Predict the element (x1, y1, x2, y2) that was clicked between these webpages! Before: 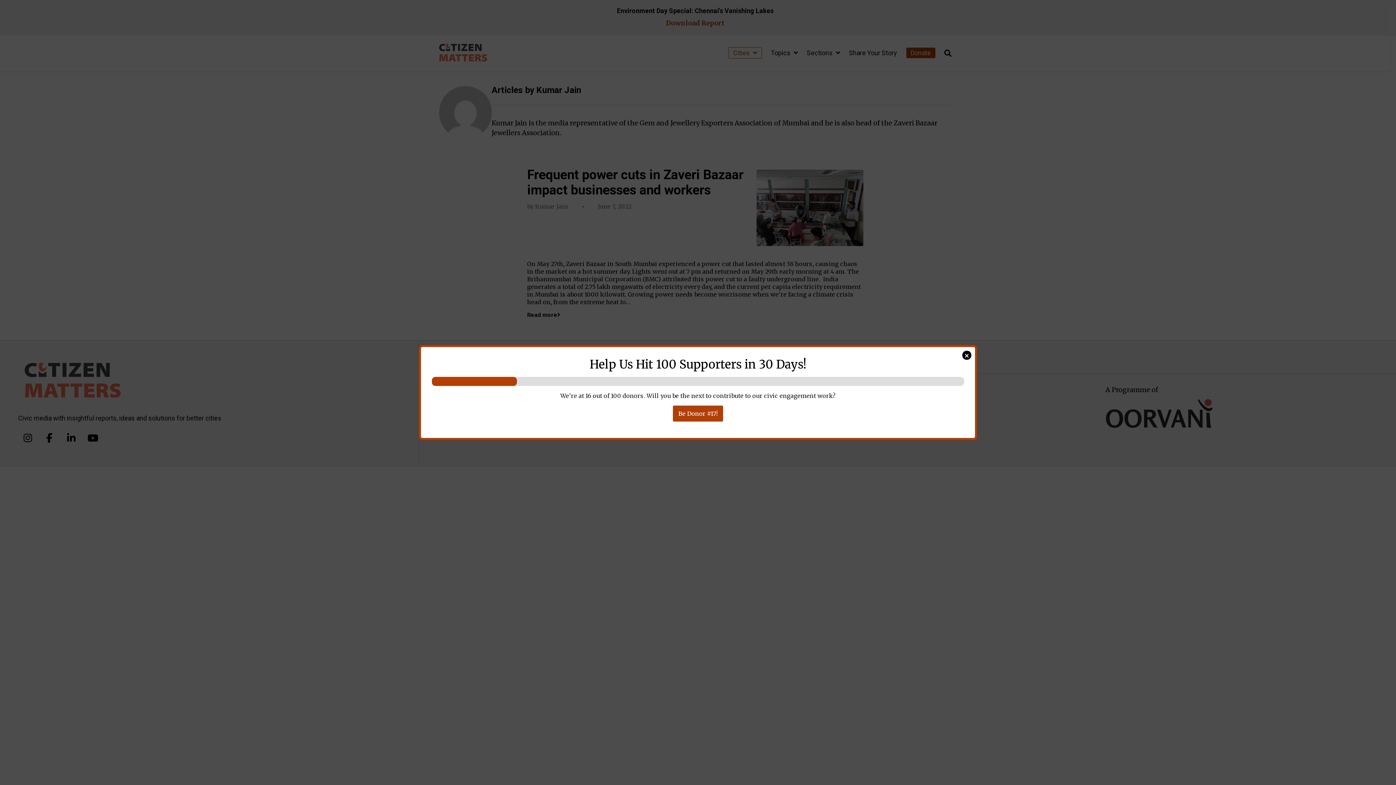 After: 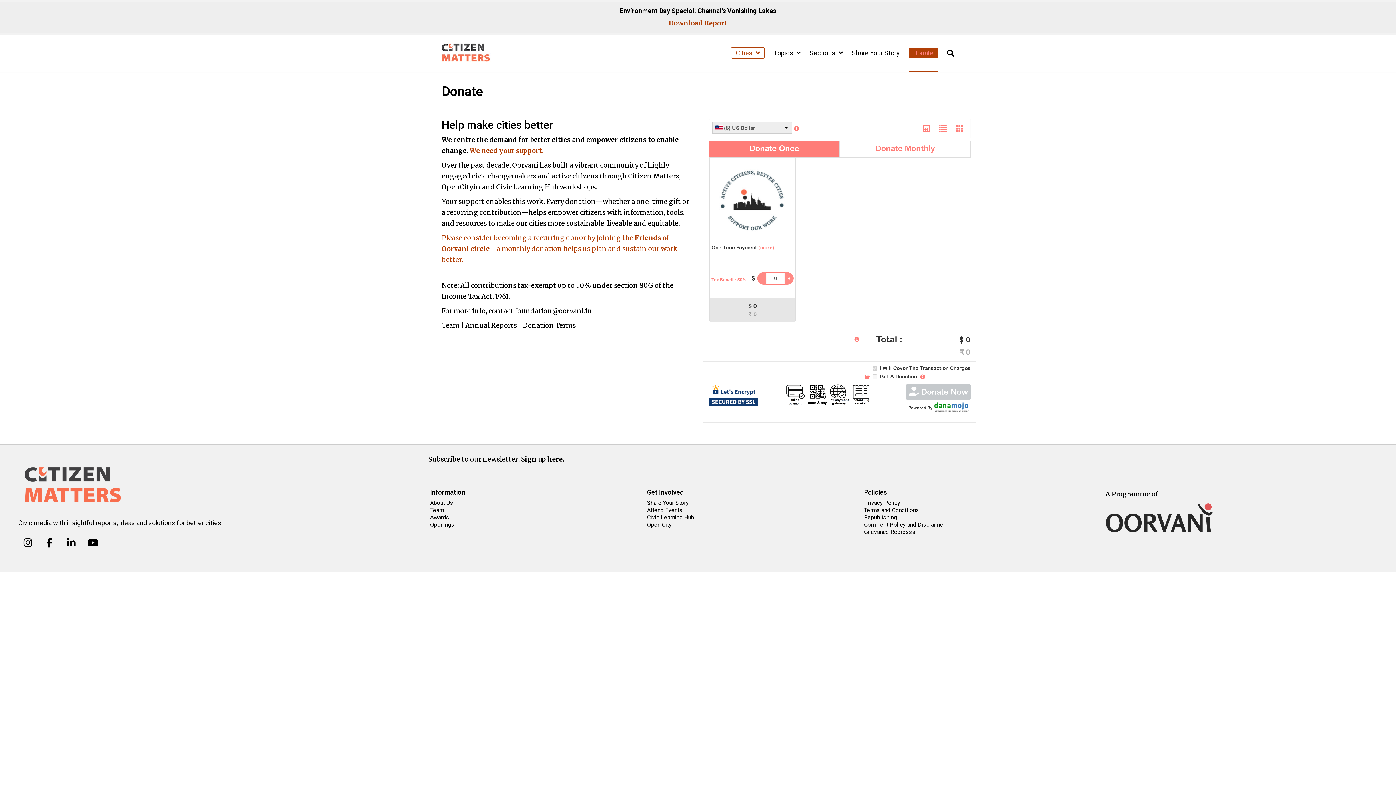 Action: bbox: (673, 405, 723, 421) label: Be Donor #17!